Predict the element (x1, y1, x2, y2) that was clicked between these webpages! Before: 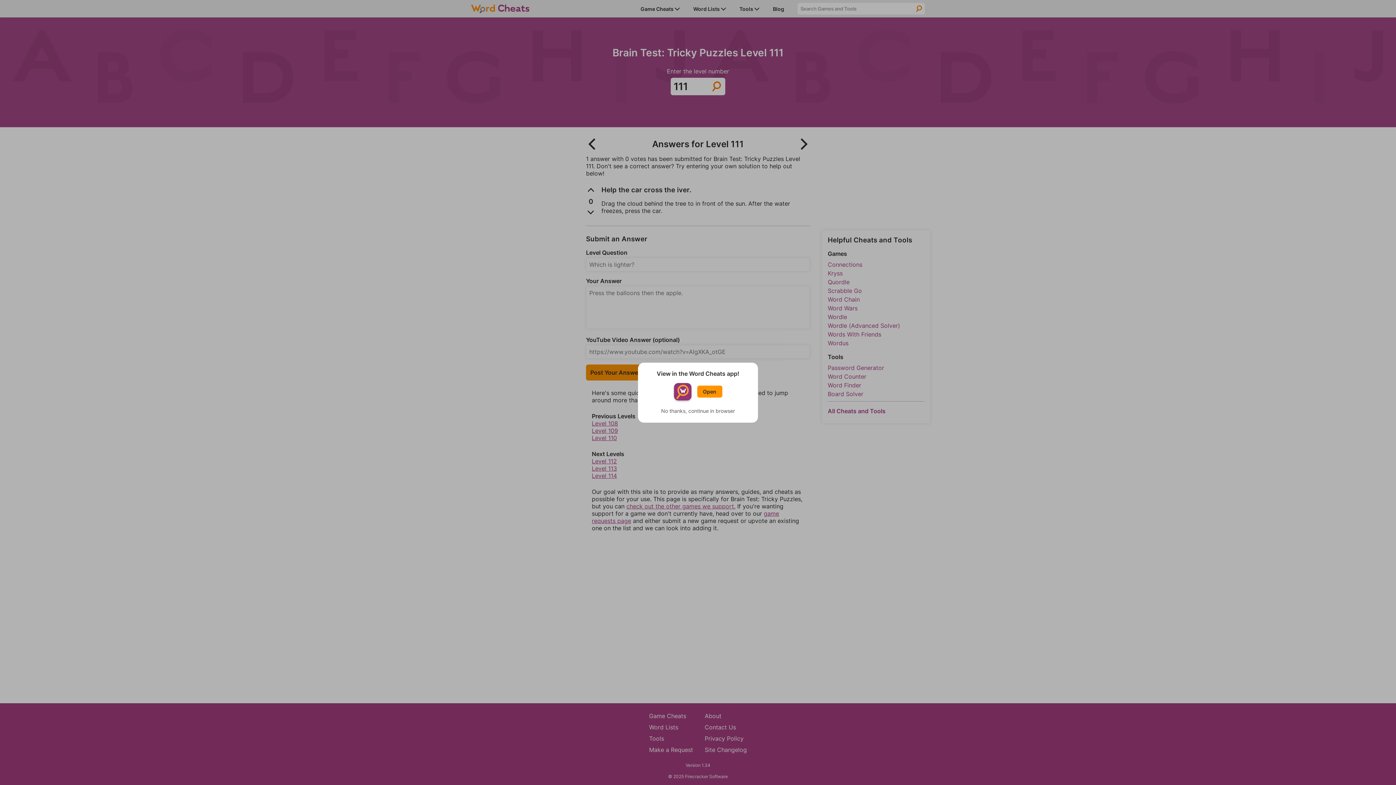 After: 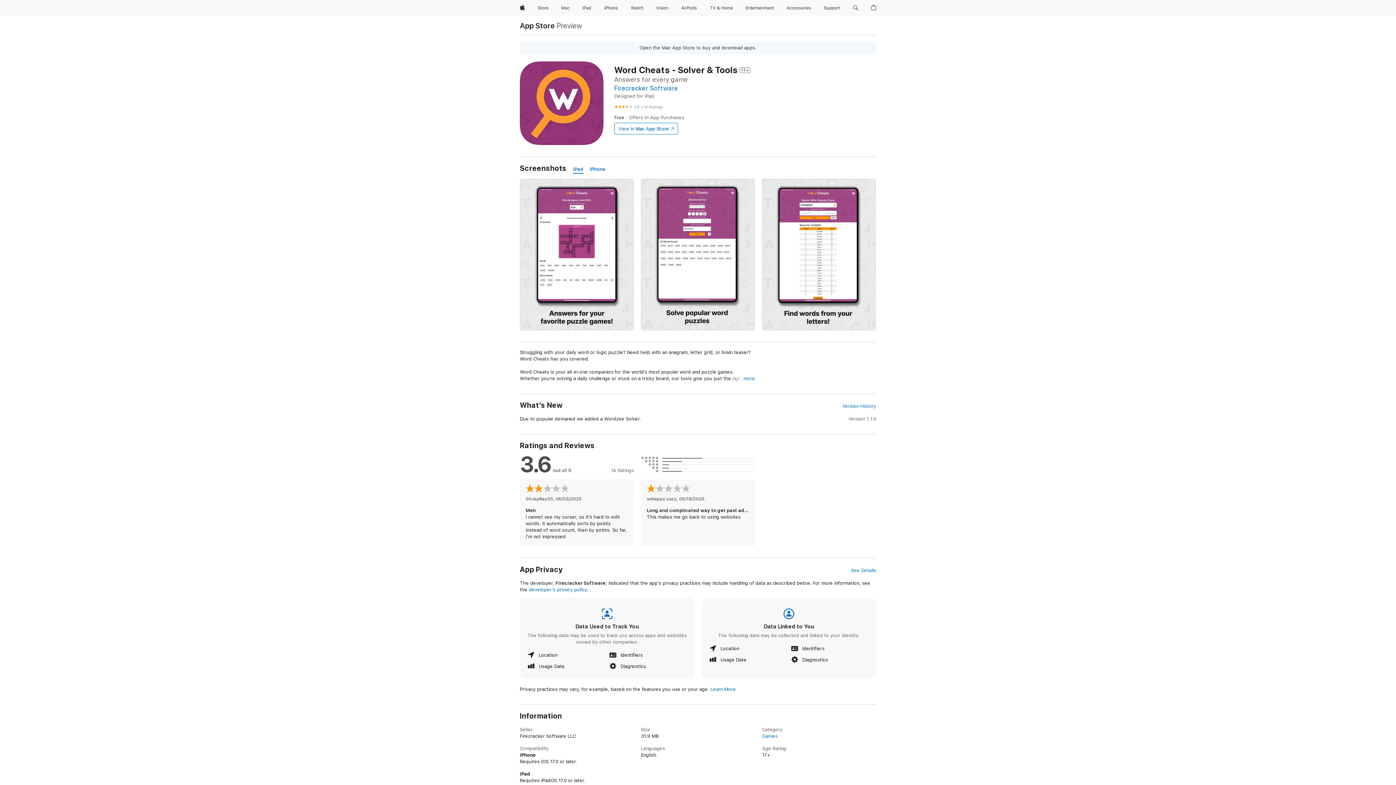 Action: bbox: (697, 385, 722, 397) label: Open